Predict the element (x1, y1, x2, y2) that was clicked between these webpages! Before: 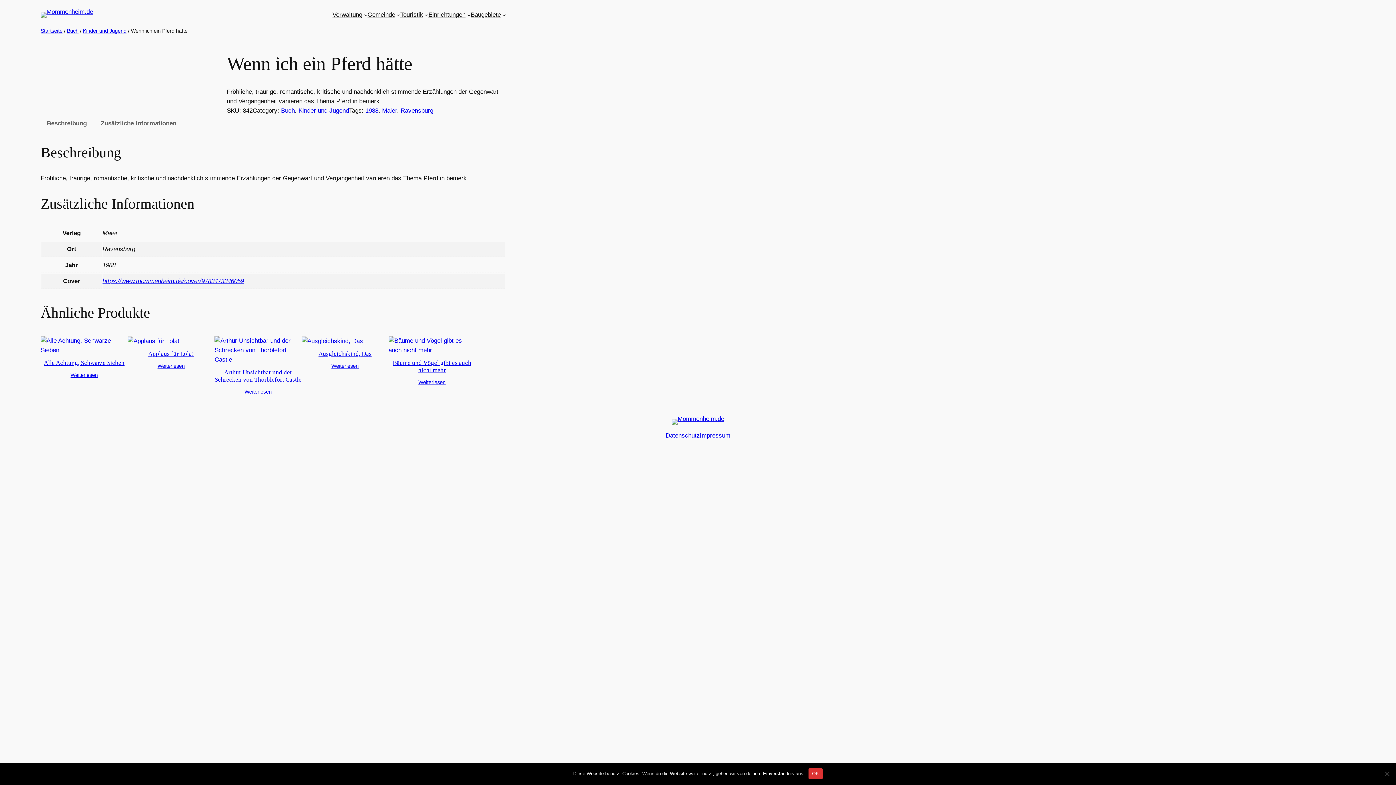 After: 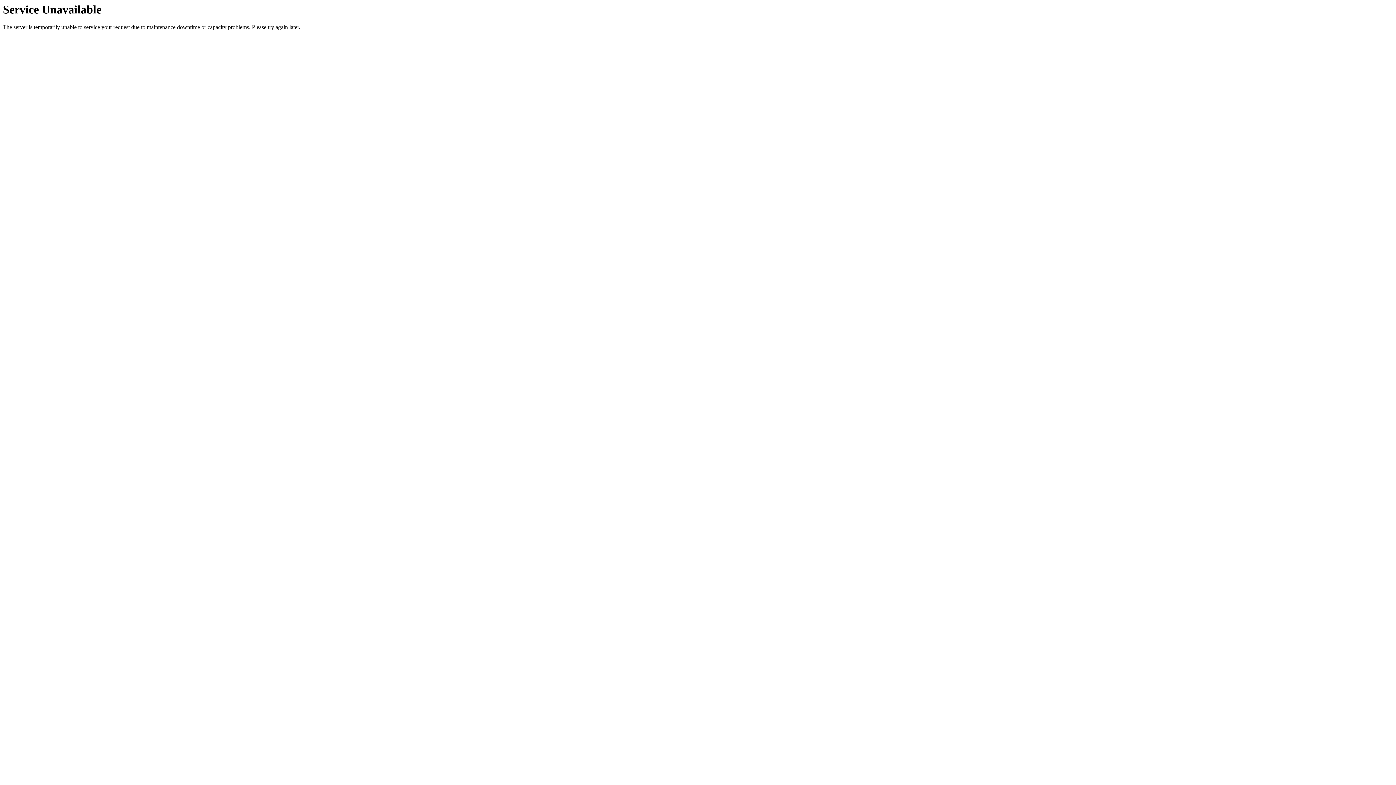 Action: bbox: (82, 28, 126, 33) label: Kinder und Jugend